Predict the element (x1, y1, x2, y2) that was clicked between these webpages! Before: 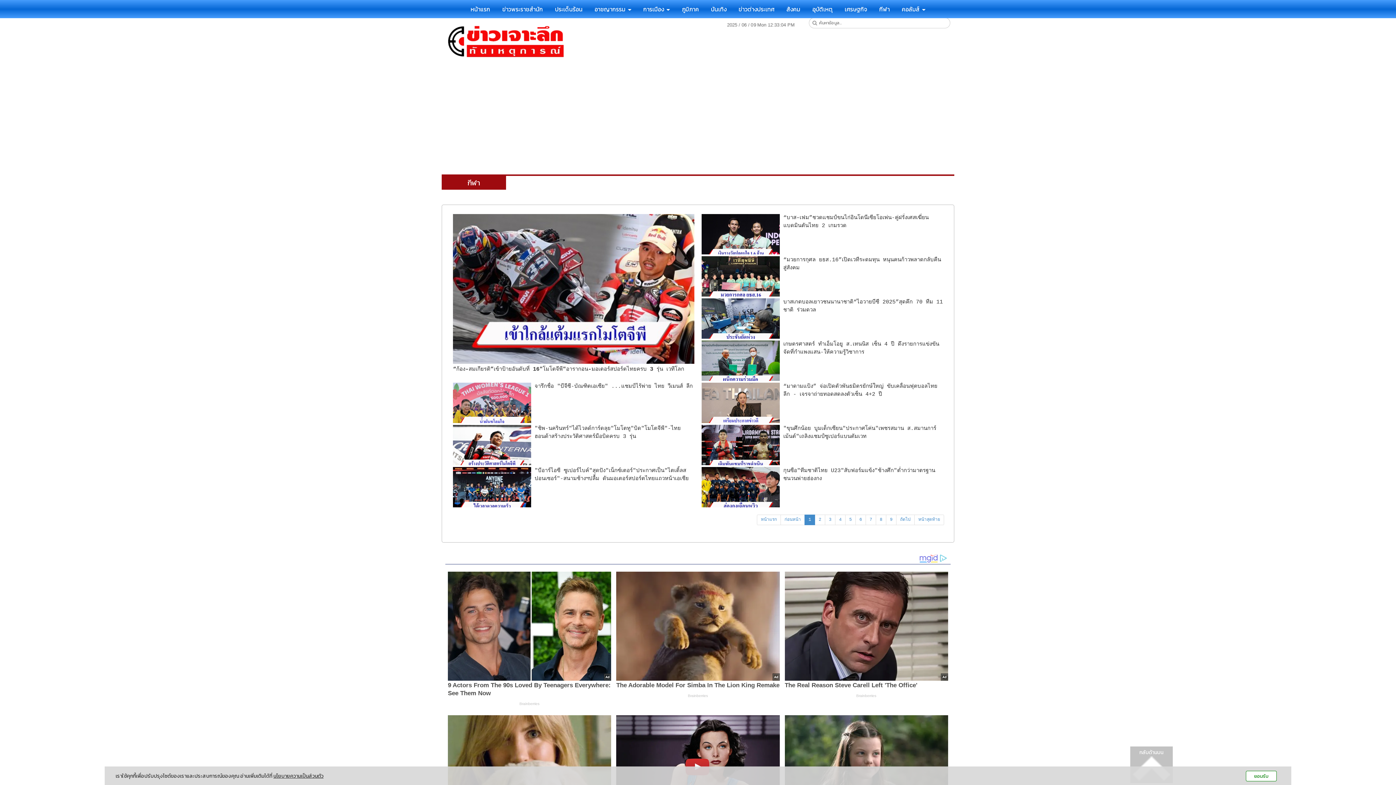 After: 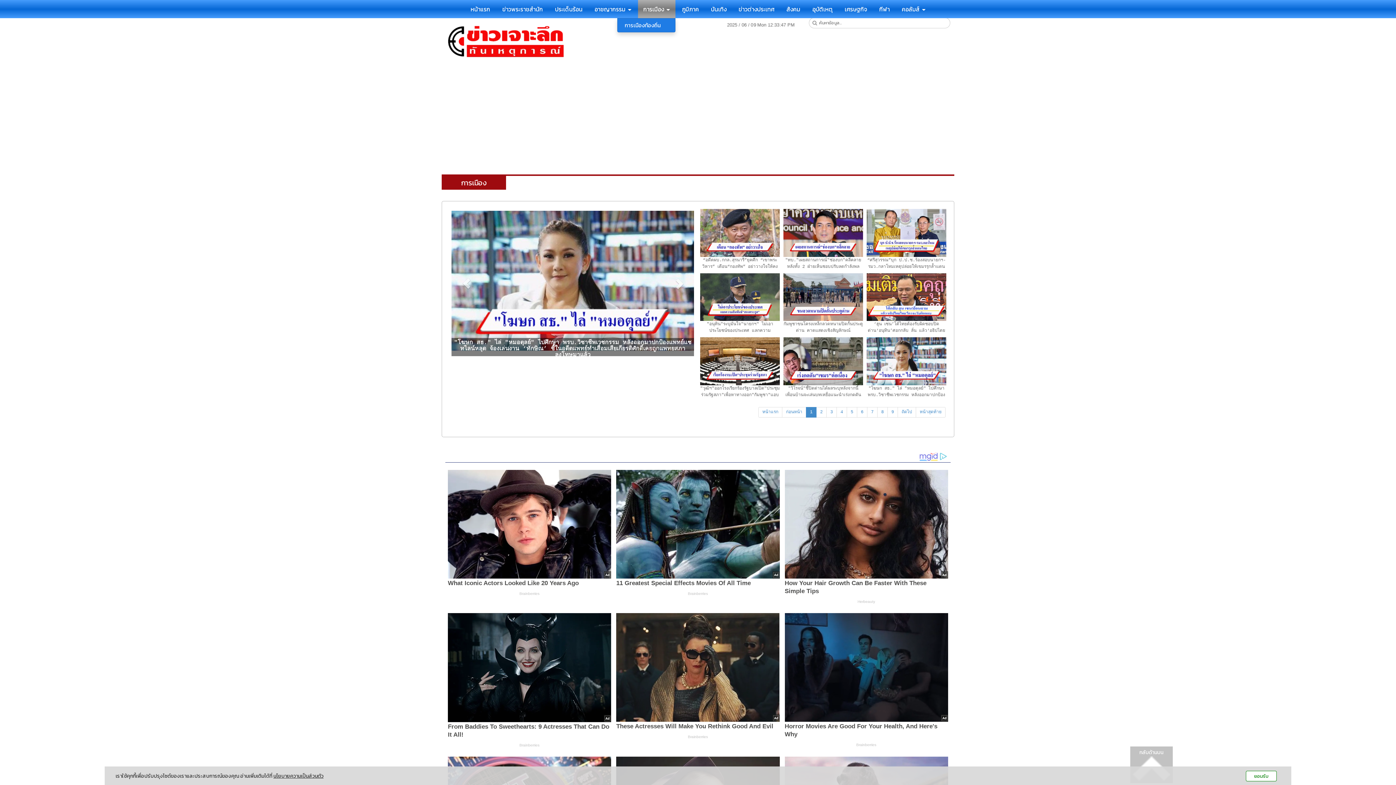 Action: bbox: (638, 0, 675, 18) label: การเมือง 